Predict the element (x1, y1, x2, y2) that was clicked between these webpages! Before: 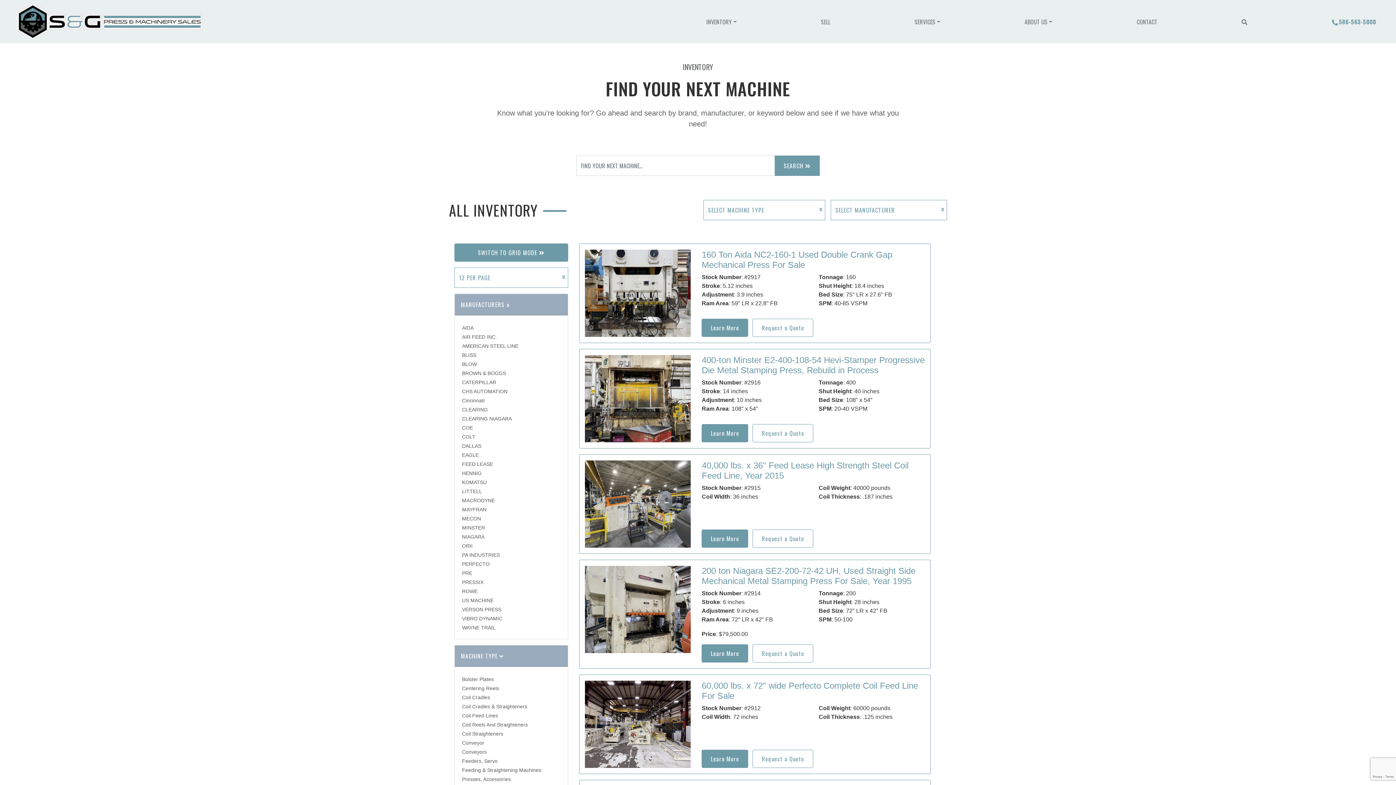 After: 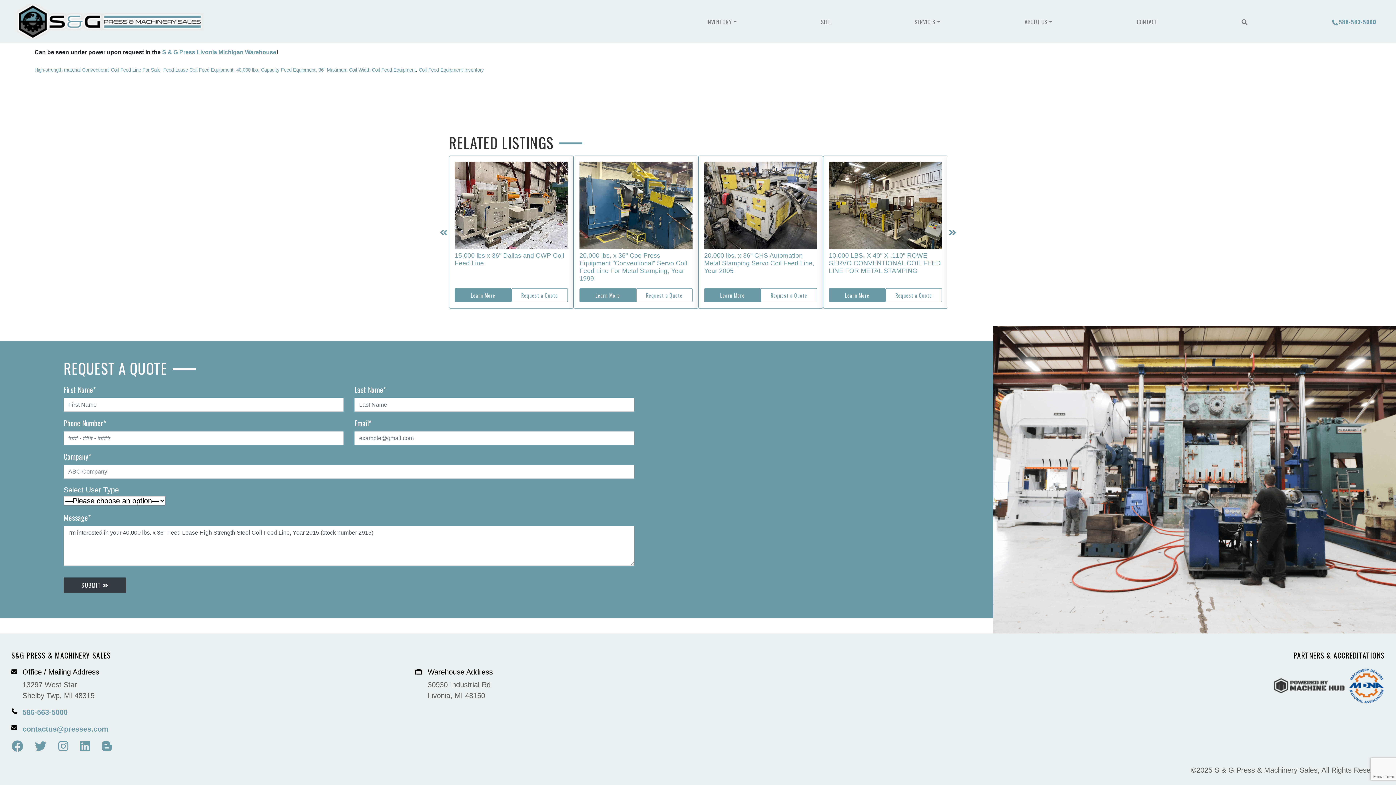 Action: label: Request a Quote bbox: (752, 529, 813, 548)